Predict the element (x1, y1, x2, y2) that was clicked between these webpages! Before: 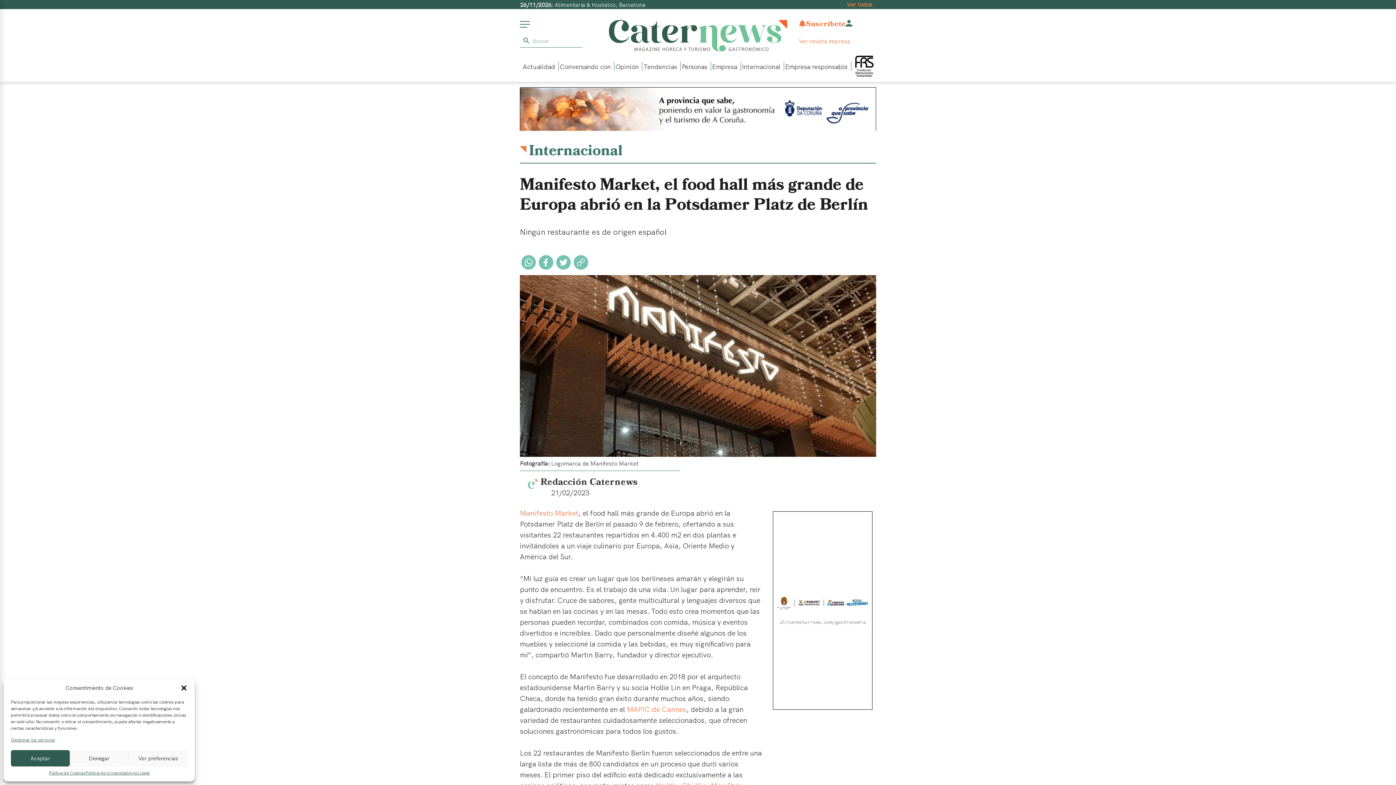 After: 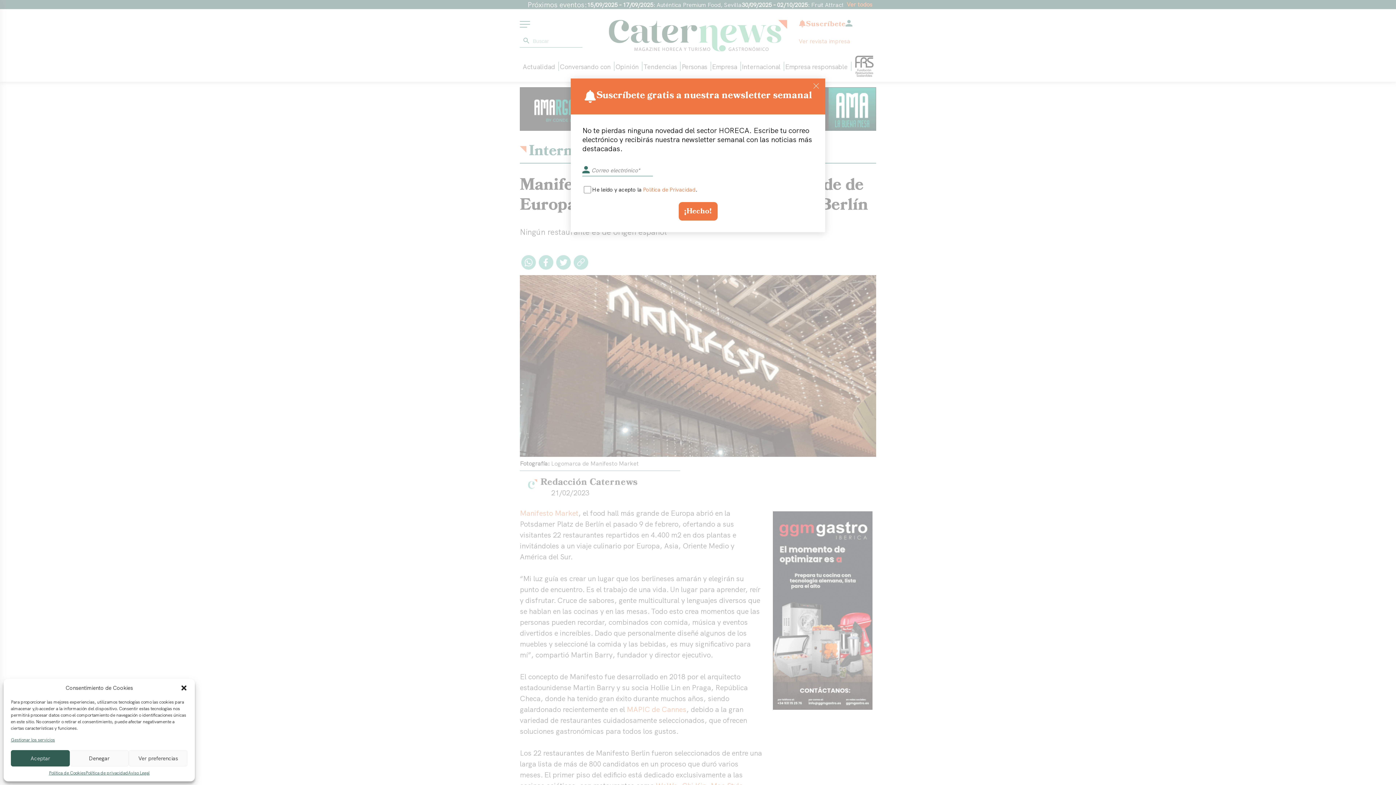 Action: bbox: (806, 20, 845, 28) label: Suscríbete